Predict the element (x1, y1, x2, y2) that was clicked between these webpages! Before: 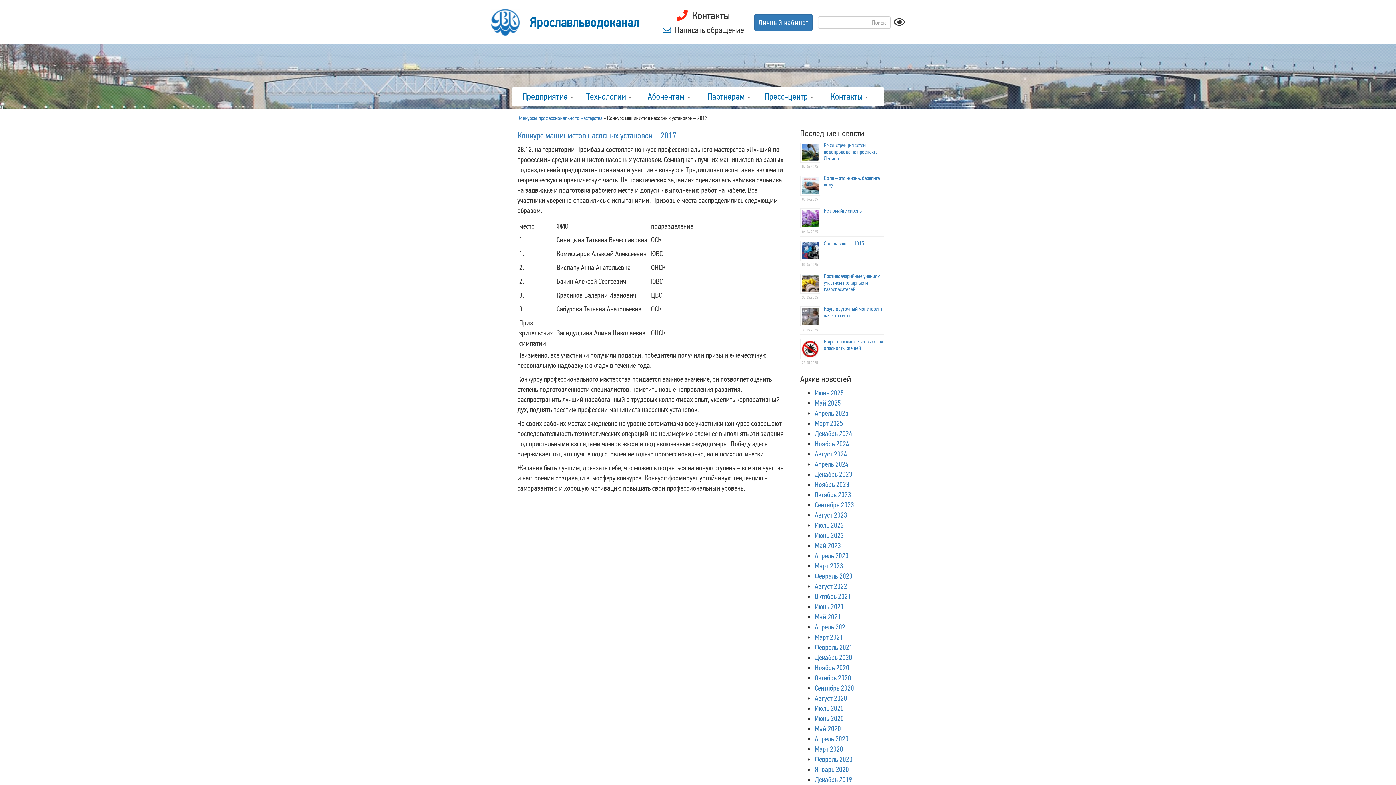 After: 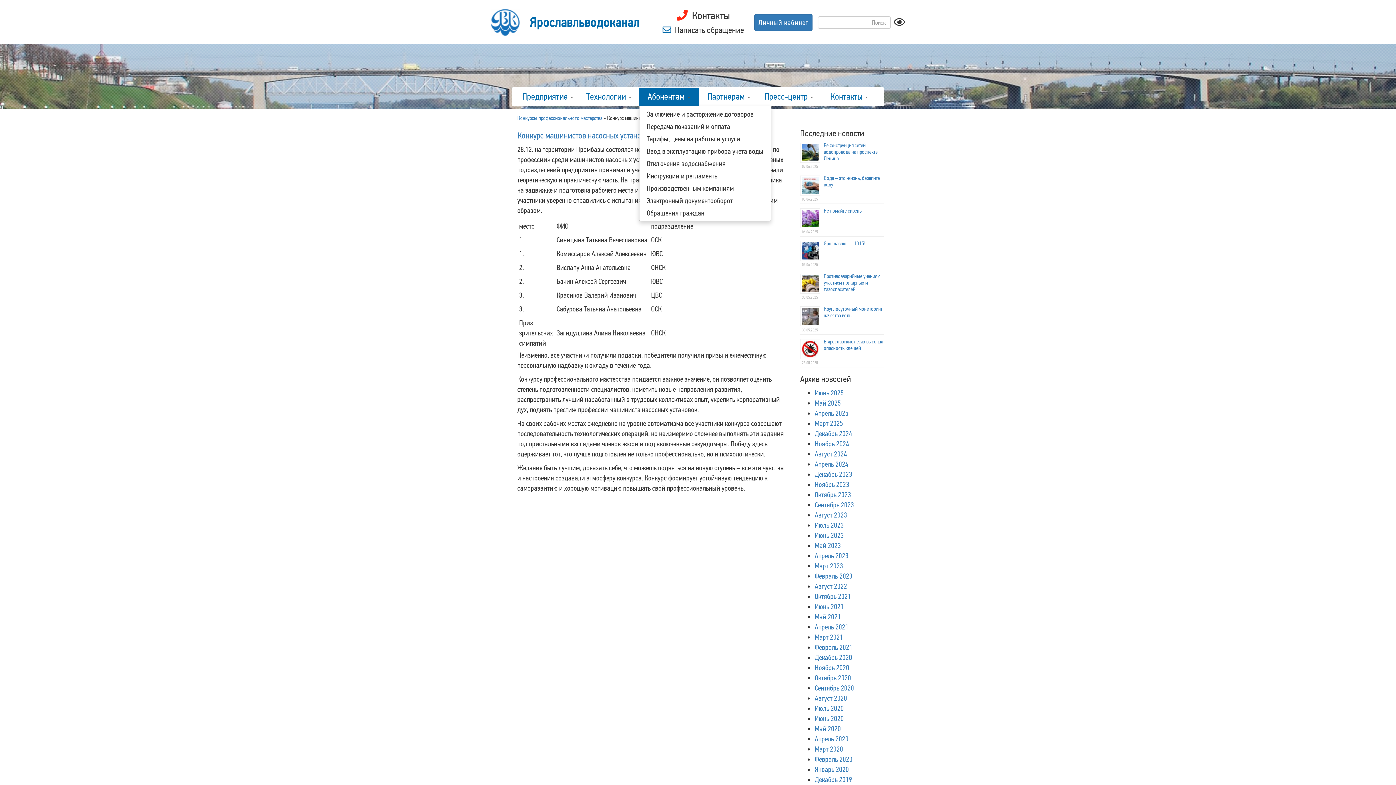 Action: bbox: (639, 87, 698, 105) label: Абонентам 